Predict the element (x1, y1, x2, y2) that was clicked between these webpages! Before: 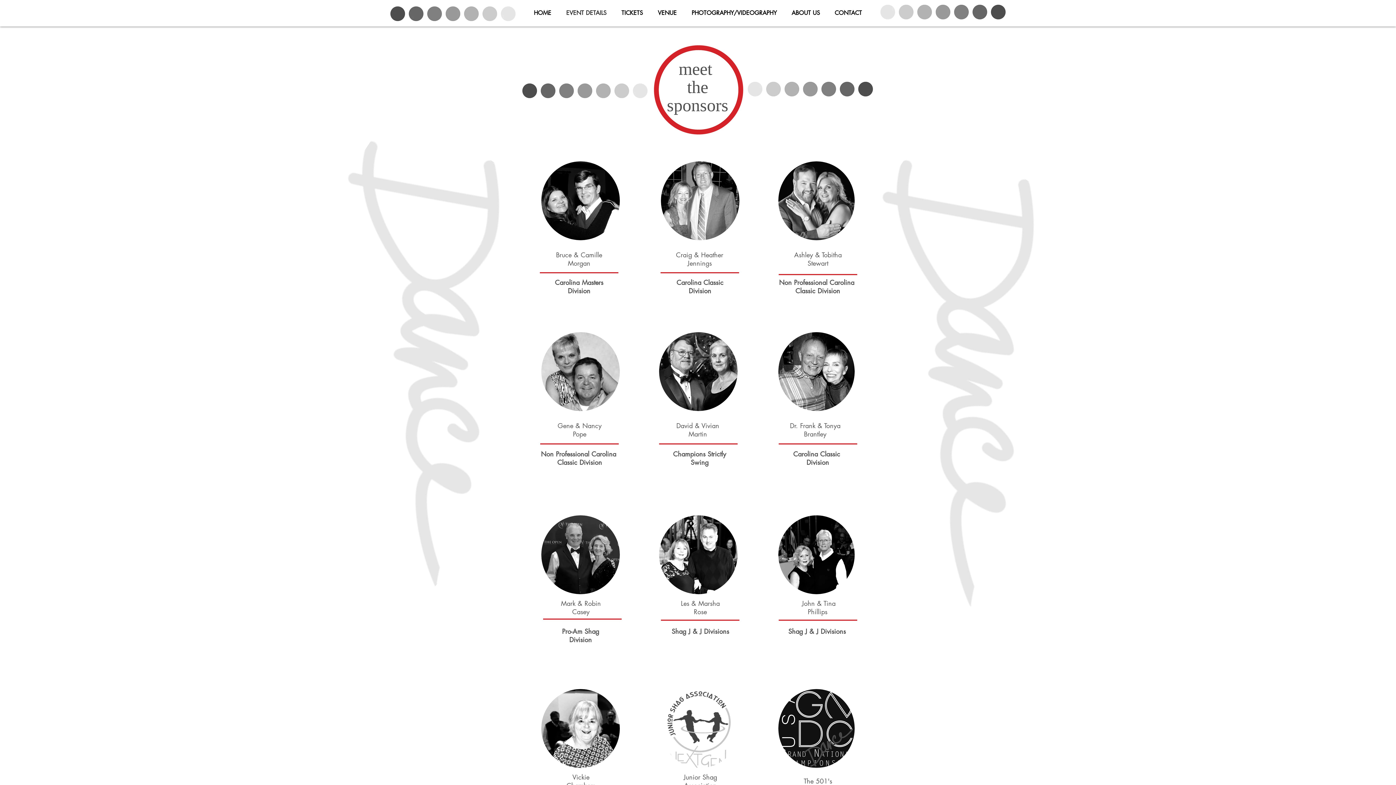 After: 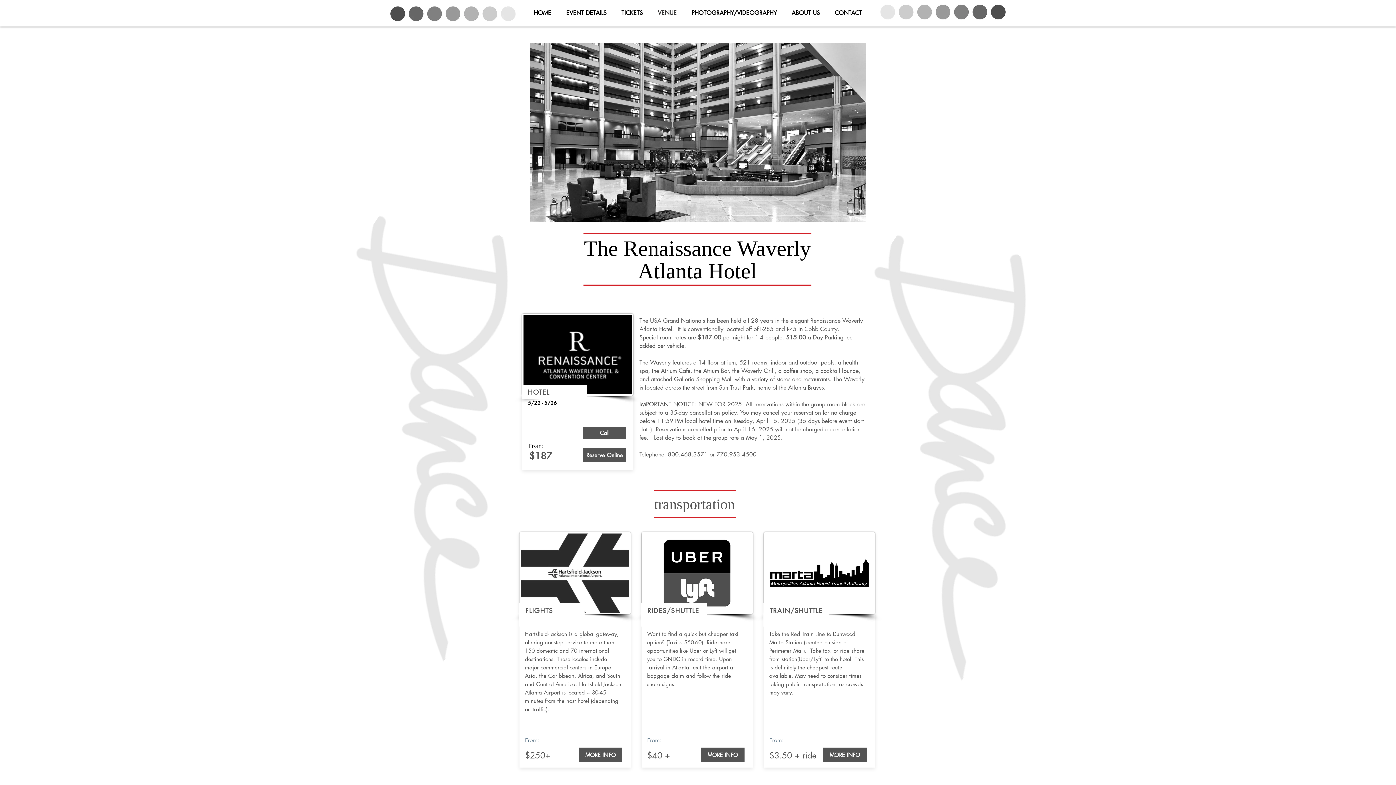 Action: bbox: (650, 6, 684, 20) label: VENUE